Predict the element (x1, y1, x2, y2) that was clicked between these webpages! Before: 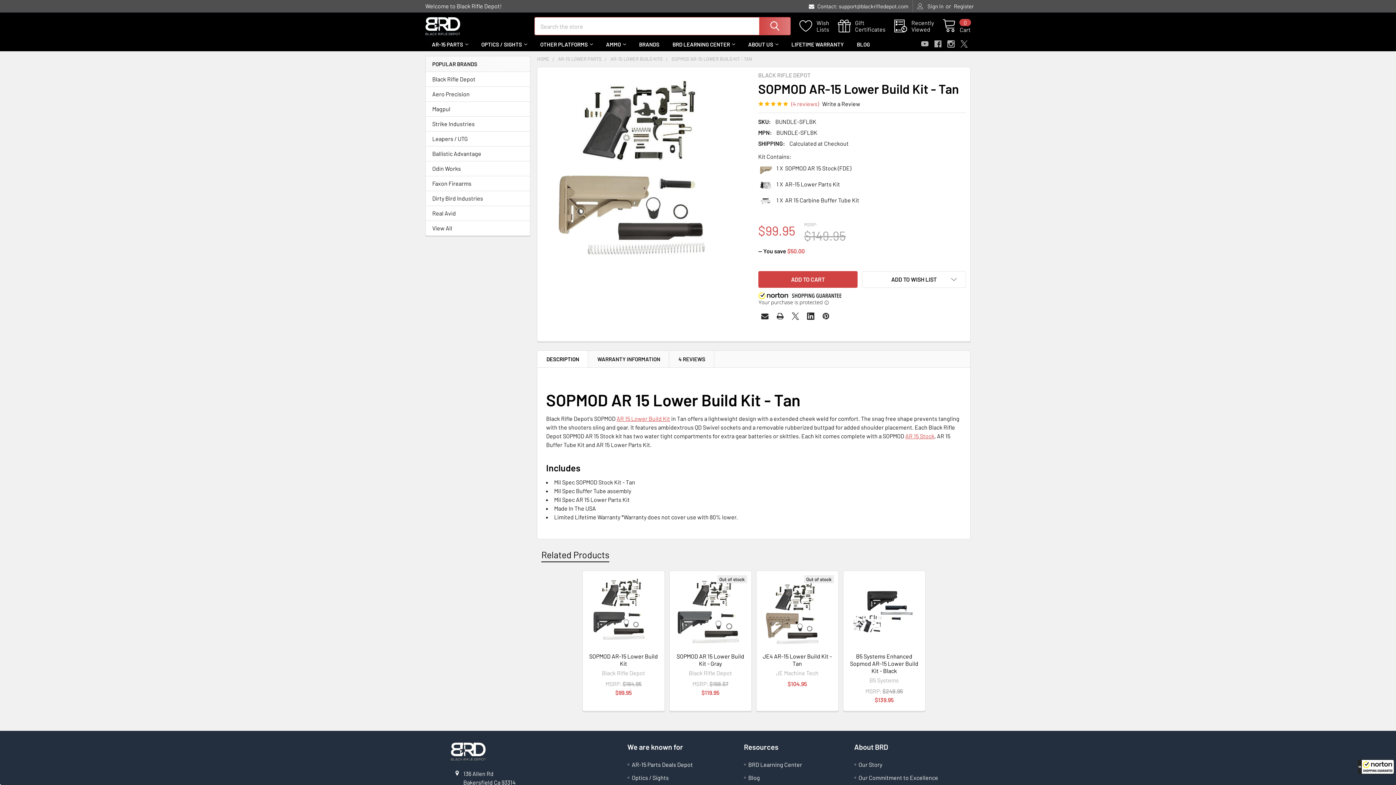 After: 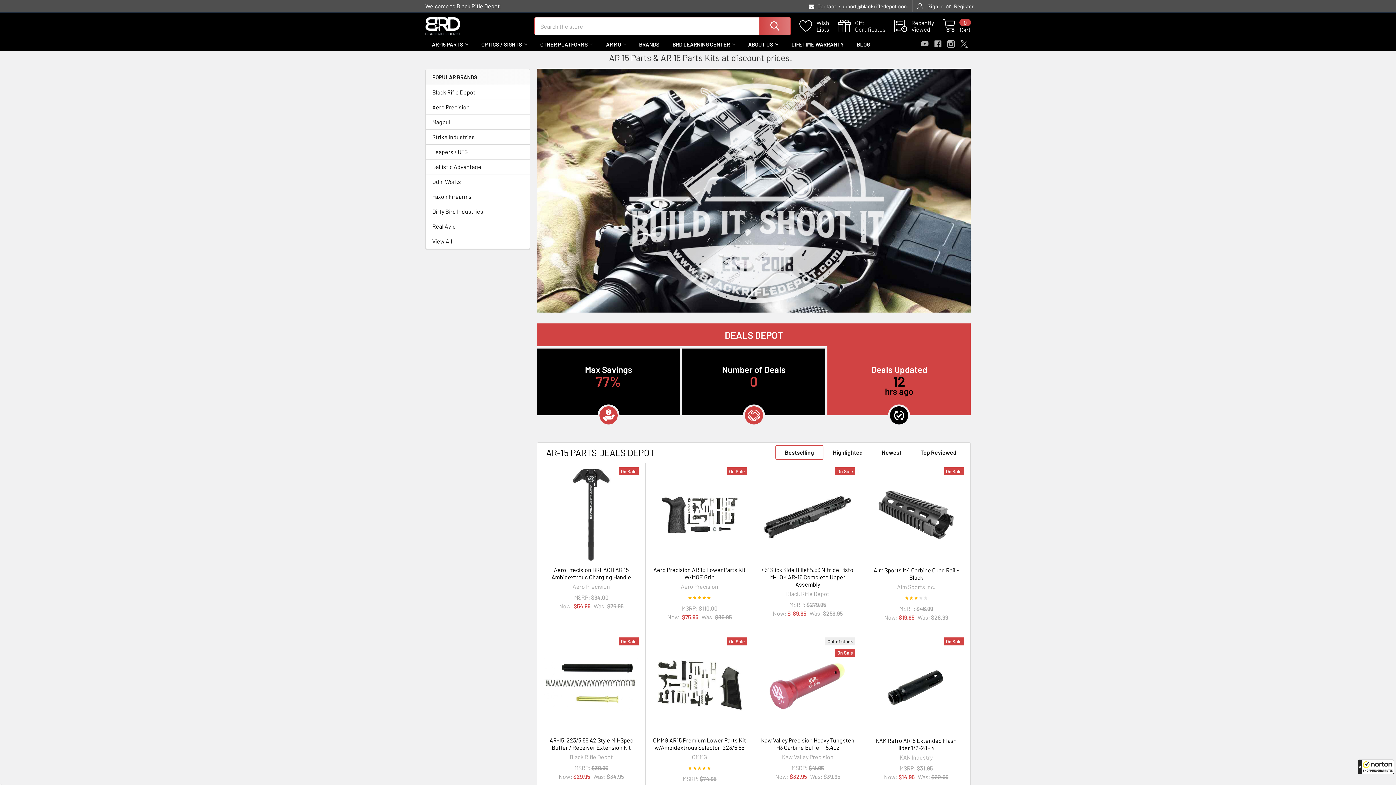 Action: bbox: (450, 742, 576, 761)